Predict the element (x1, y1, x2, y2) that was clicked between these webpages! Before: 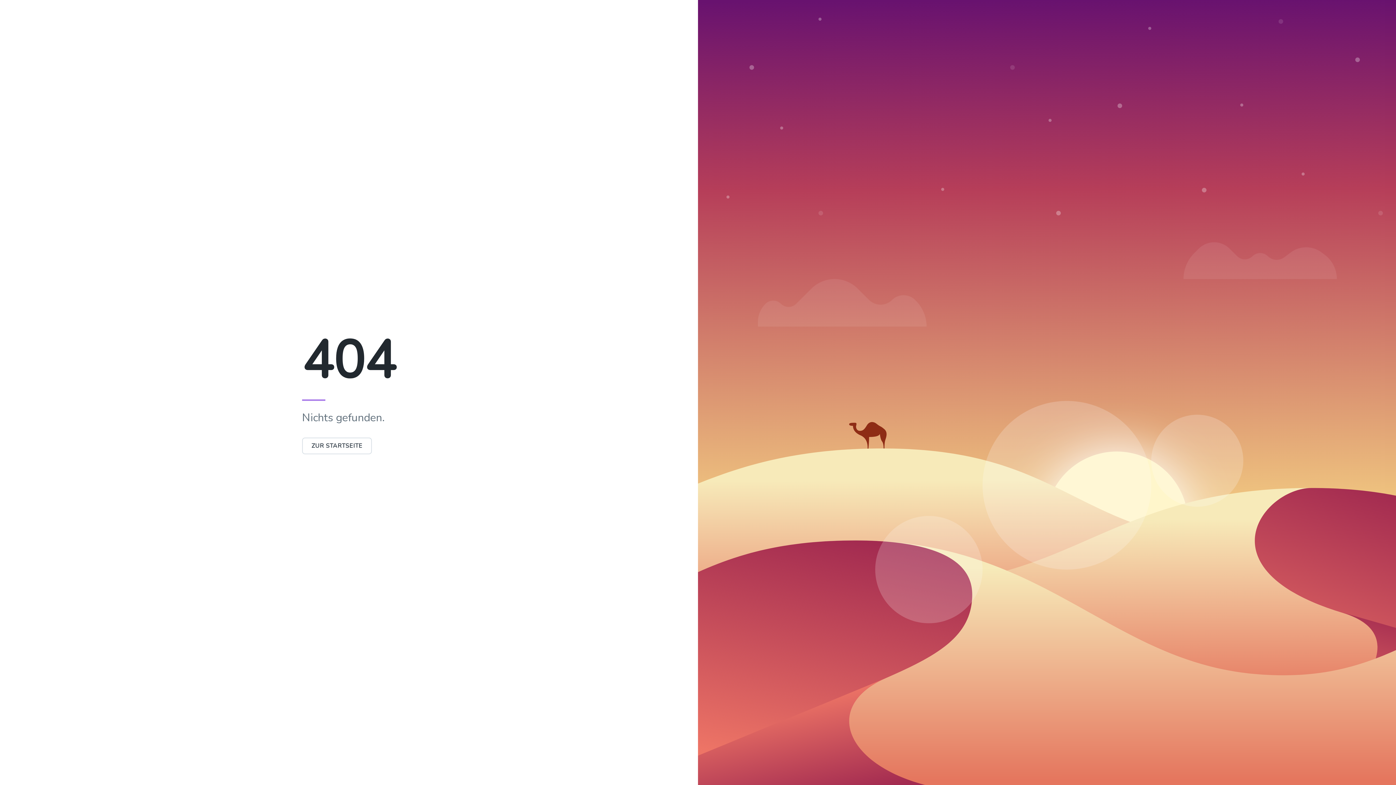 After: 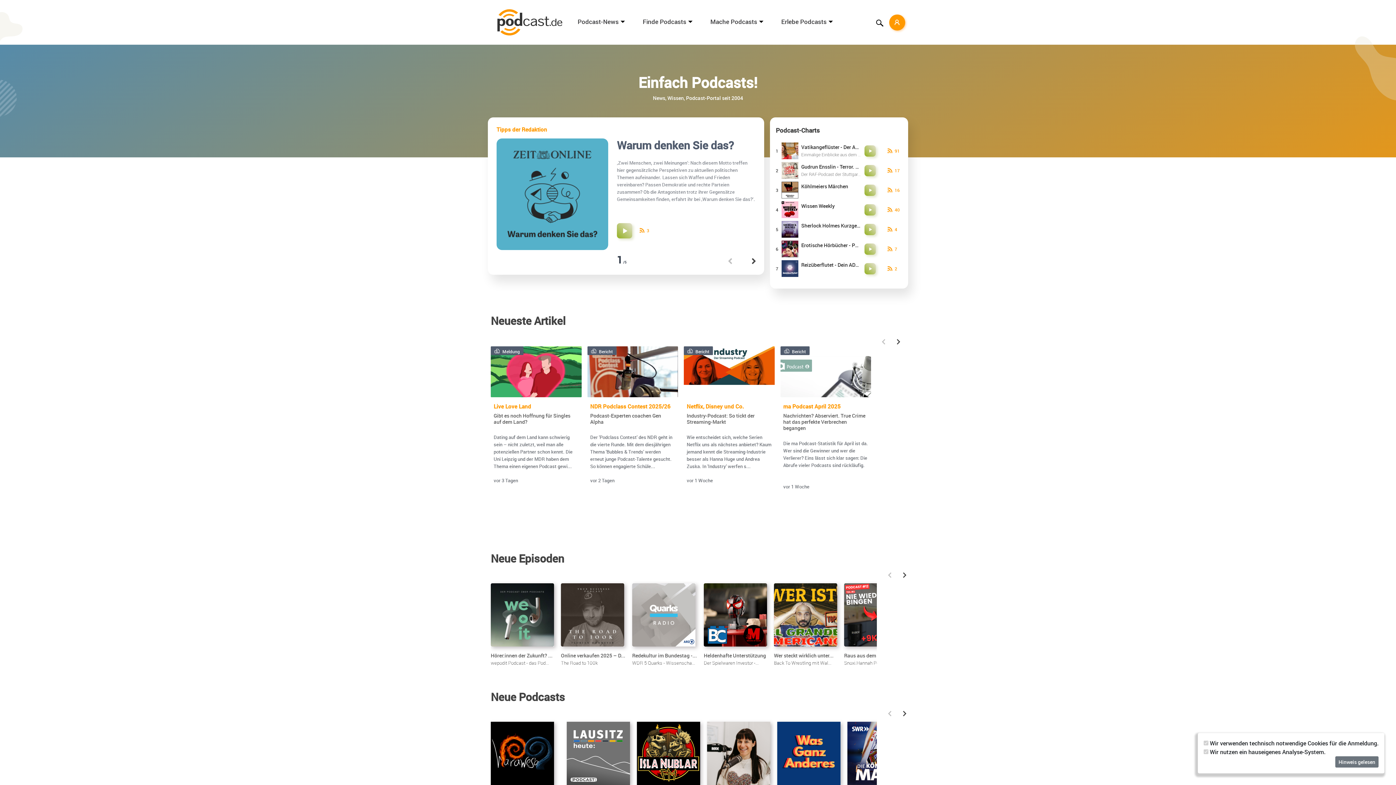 Action: bbox: (302, 442, 372, 450) label: ZUR STARTSEITE